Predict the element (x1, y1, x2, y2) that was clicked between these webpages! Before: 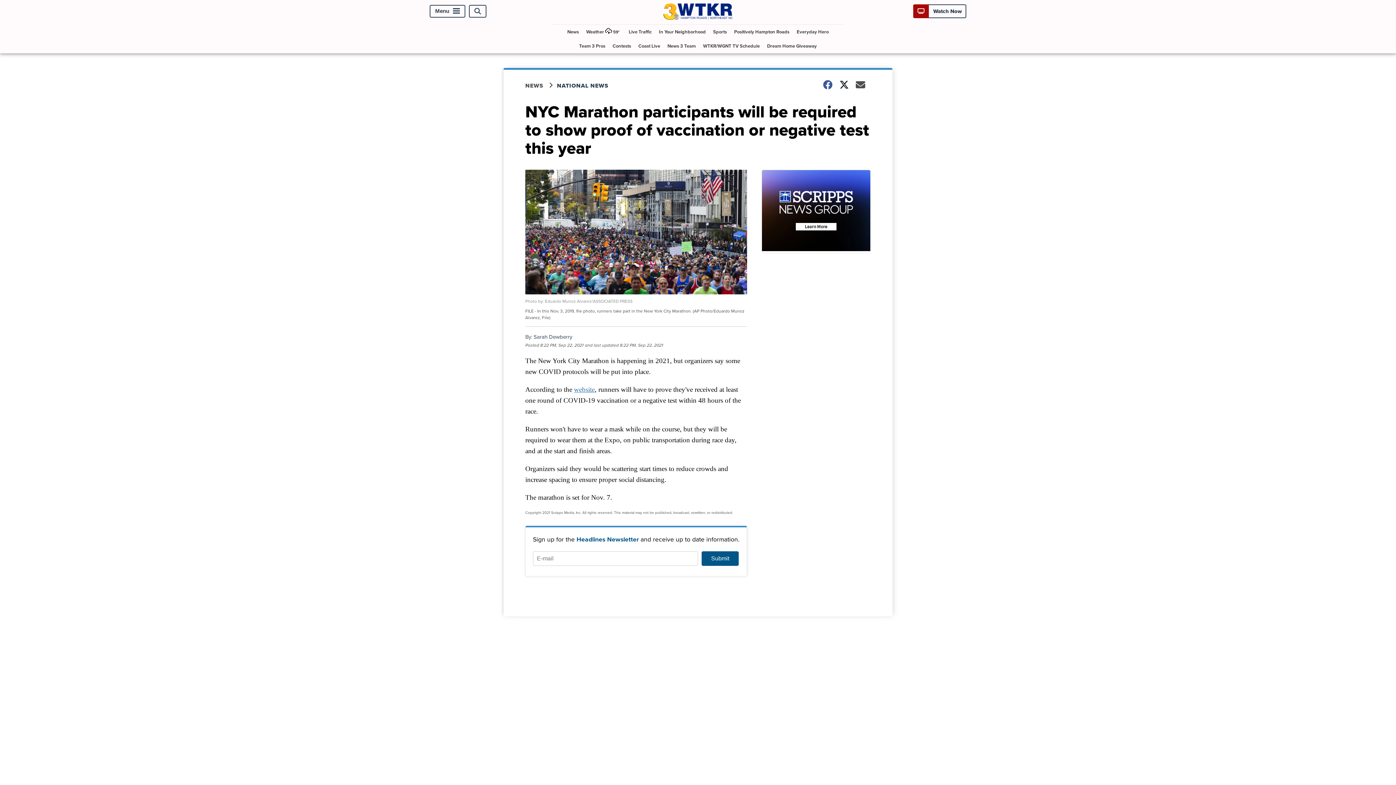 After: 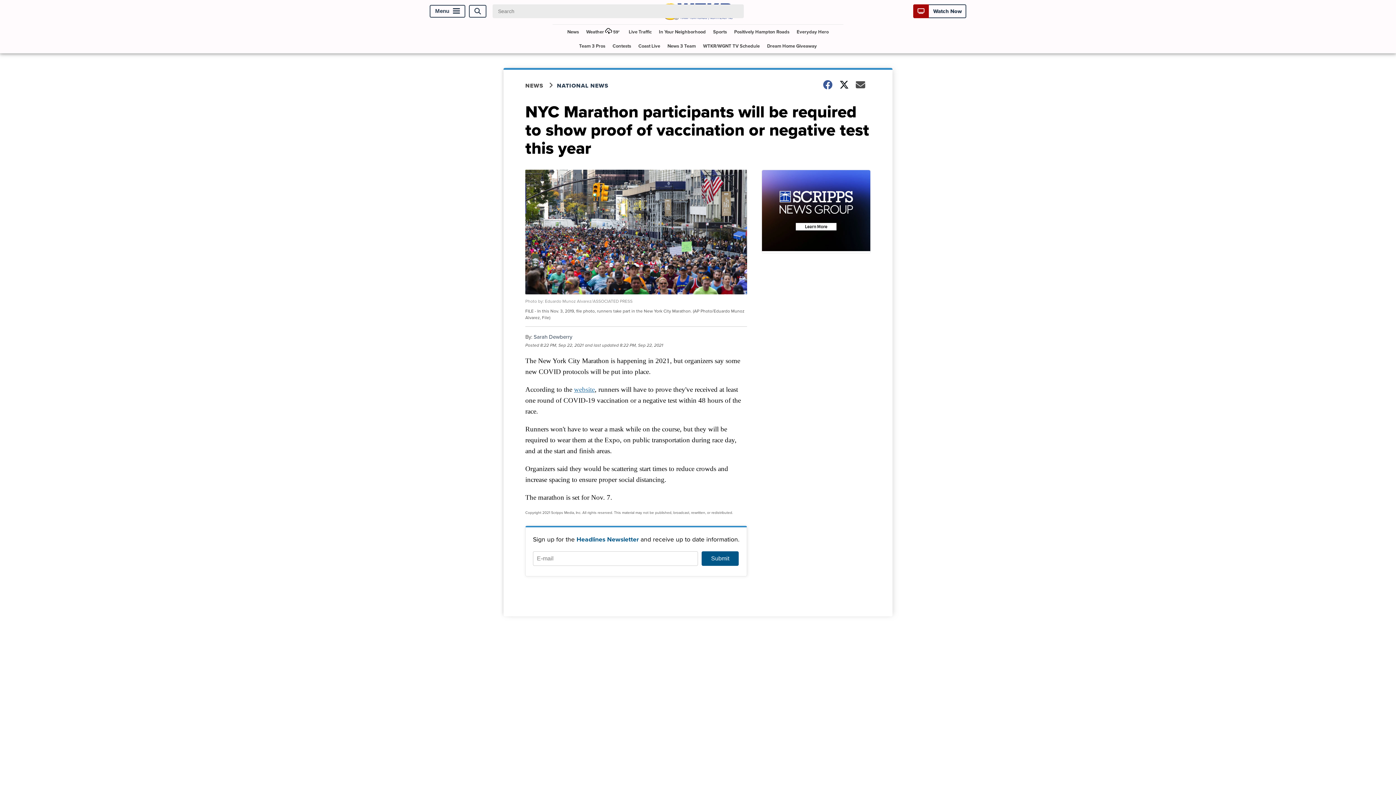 Action: bbox: (469, 5, 486, 17) label: Open Search